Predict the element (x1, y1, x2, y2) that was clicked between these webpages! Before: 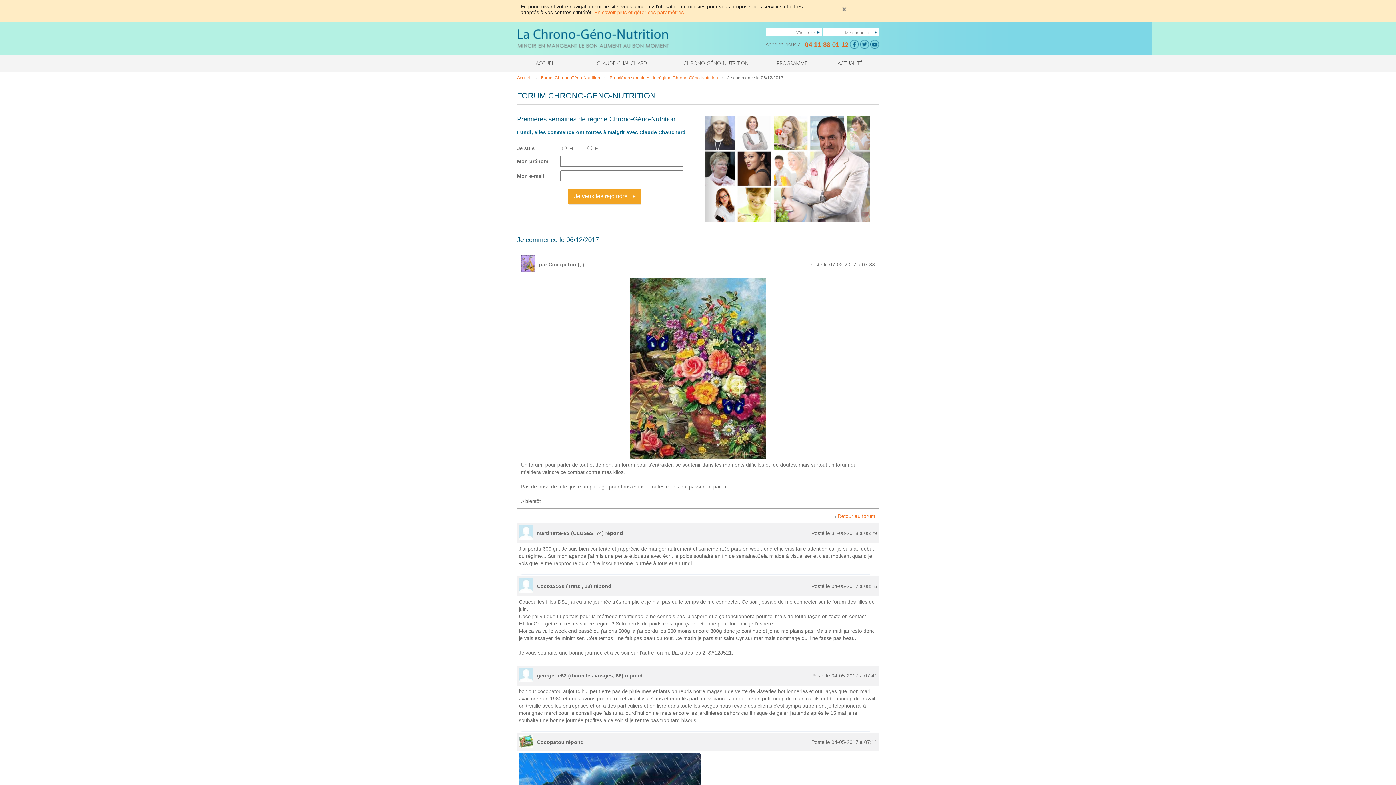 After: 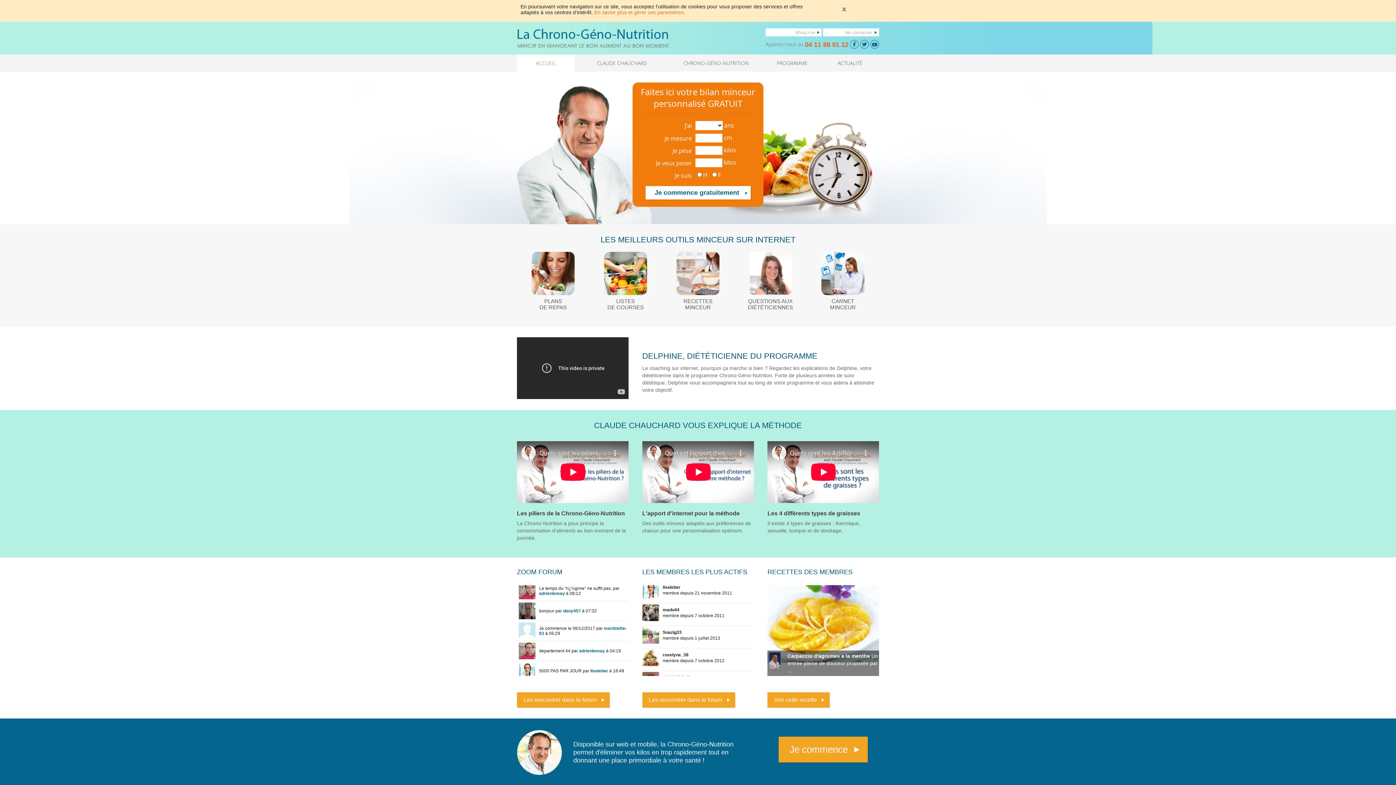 Action: label: ACCUEIL bbox: (517, 54, 575, 71)